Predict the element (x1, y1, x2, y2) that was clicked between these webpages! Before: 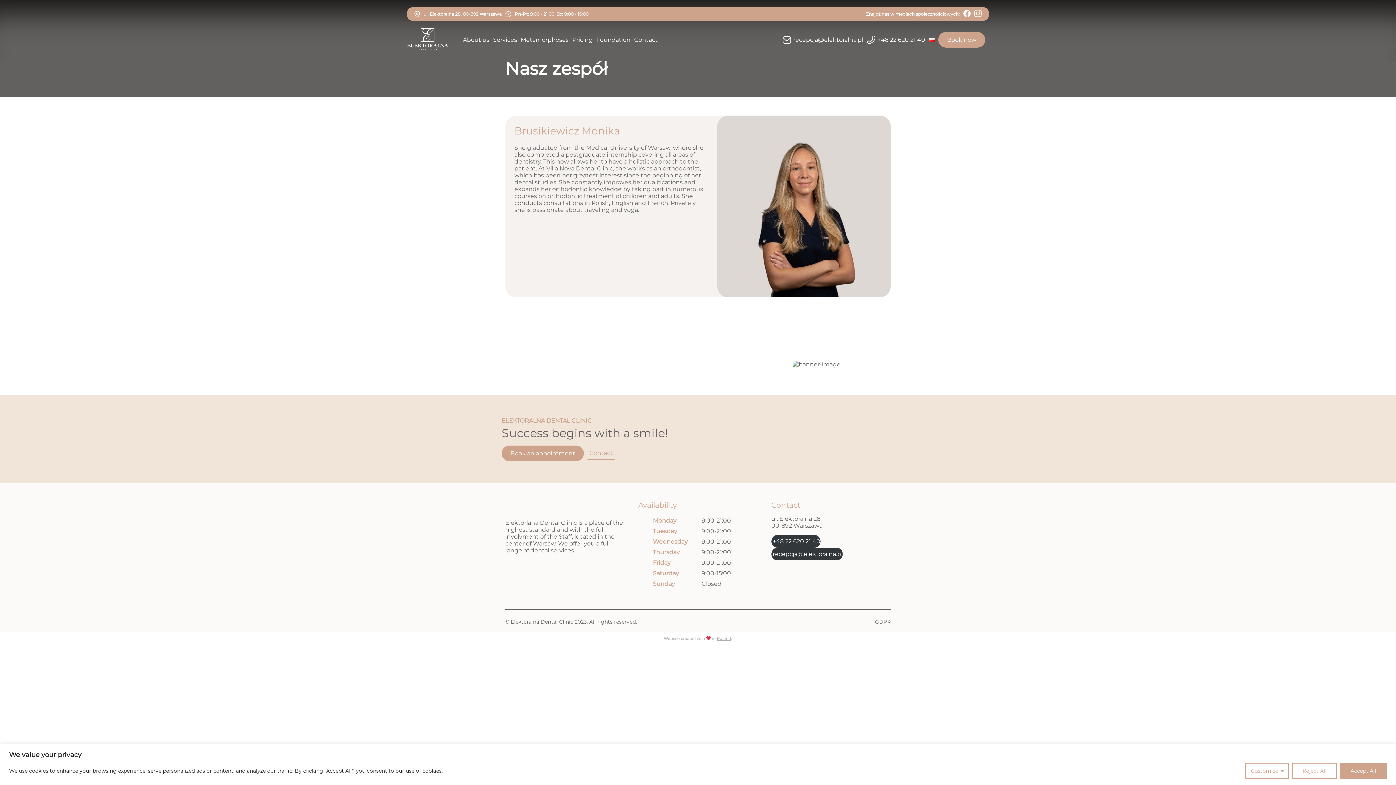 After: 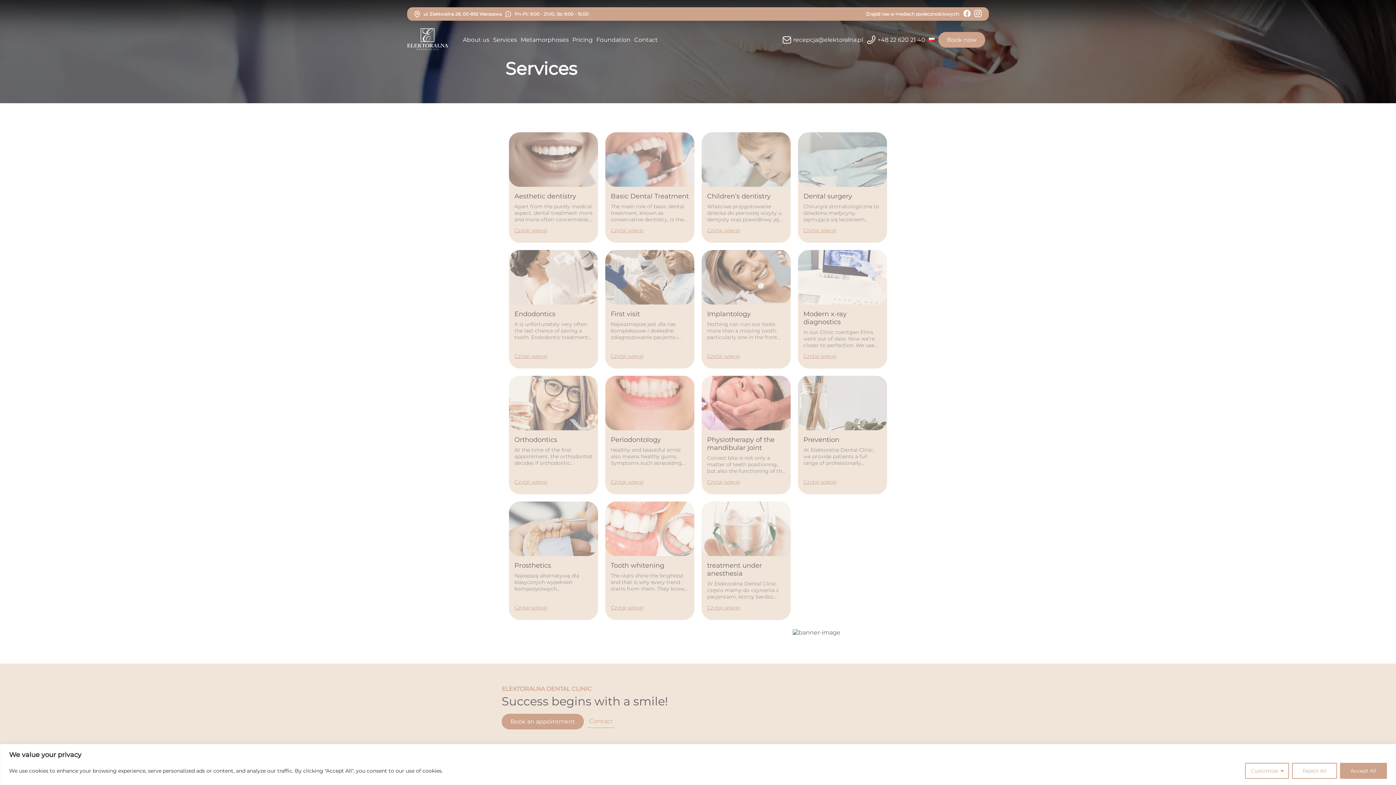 Action: bbox: (493, 36, 517, 43) label: Services